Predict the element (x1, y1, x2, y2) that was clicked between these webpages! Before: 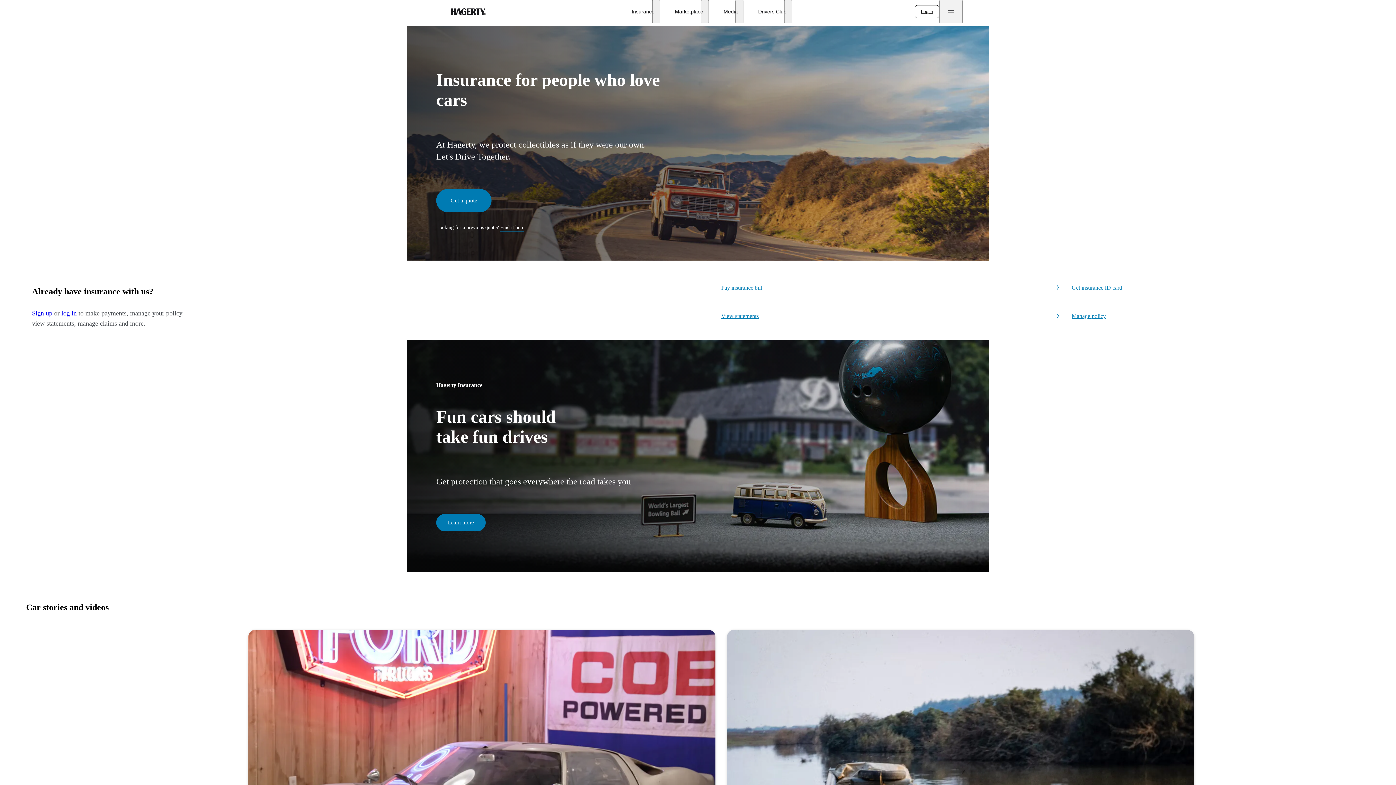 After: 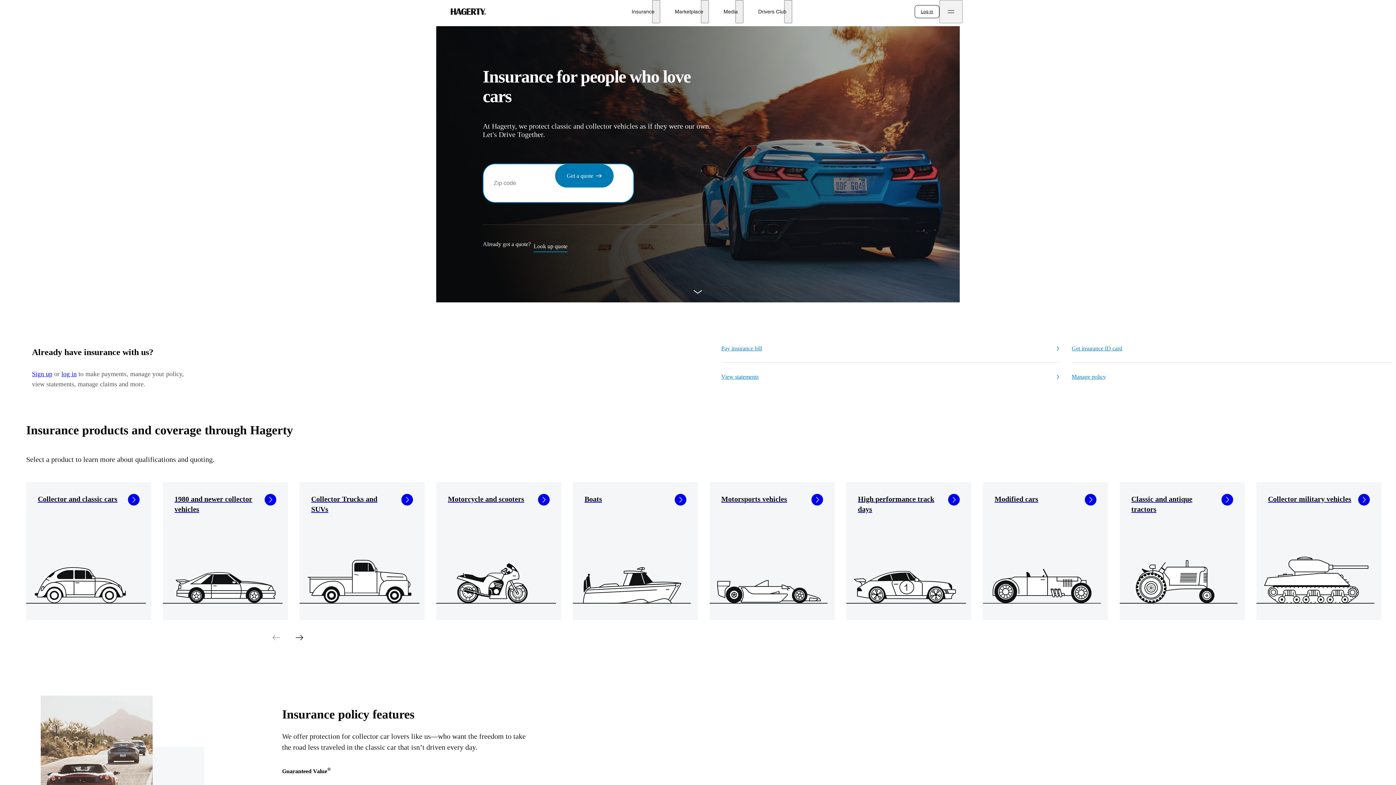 Action: bbox: (628, 0, 657, 23) label: Insurance